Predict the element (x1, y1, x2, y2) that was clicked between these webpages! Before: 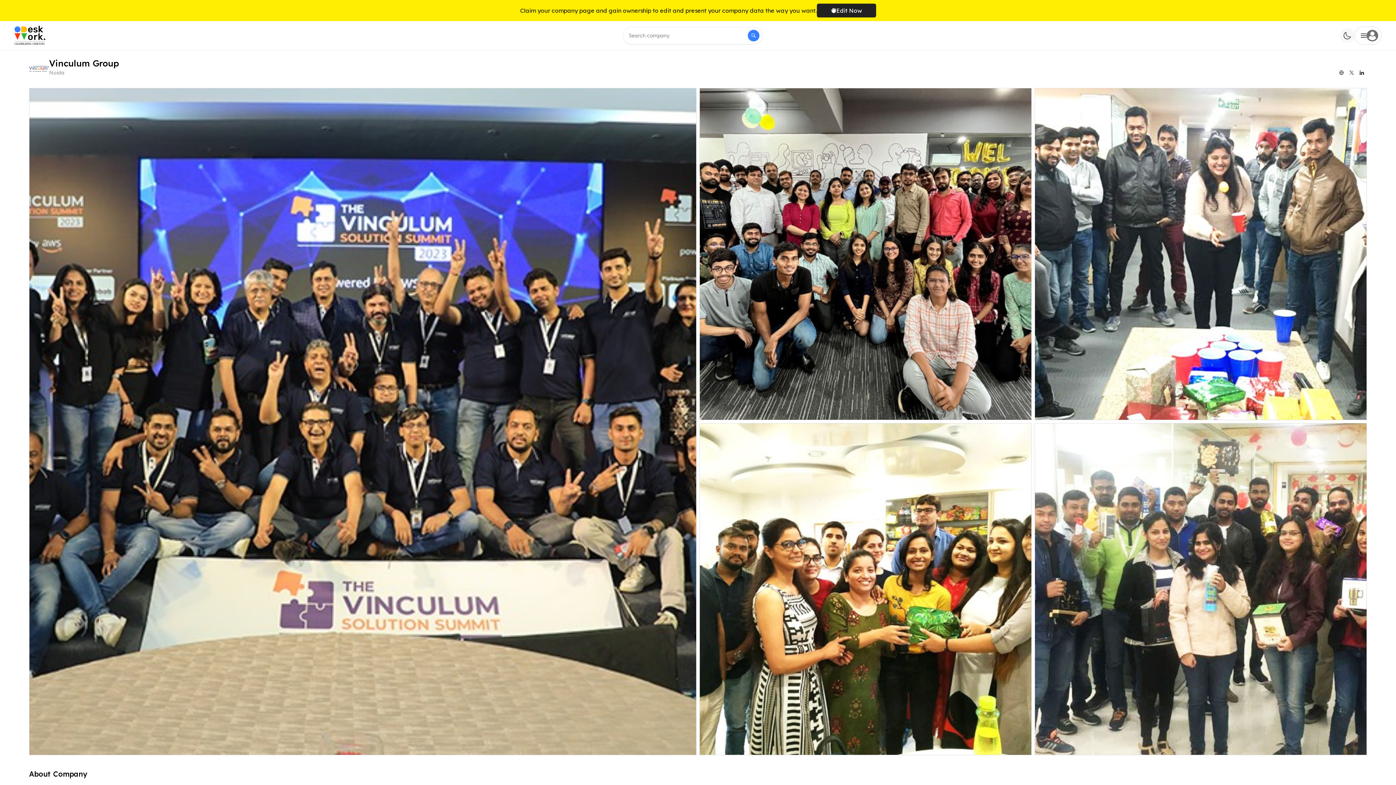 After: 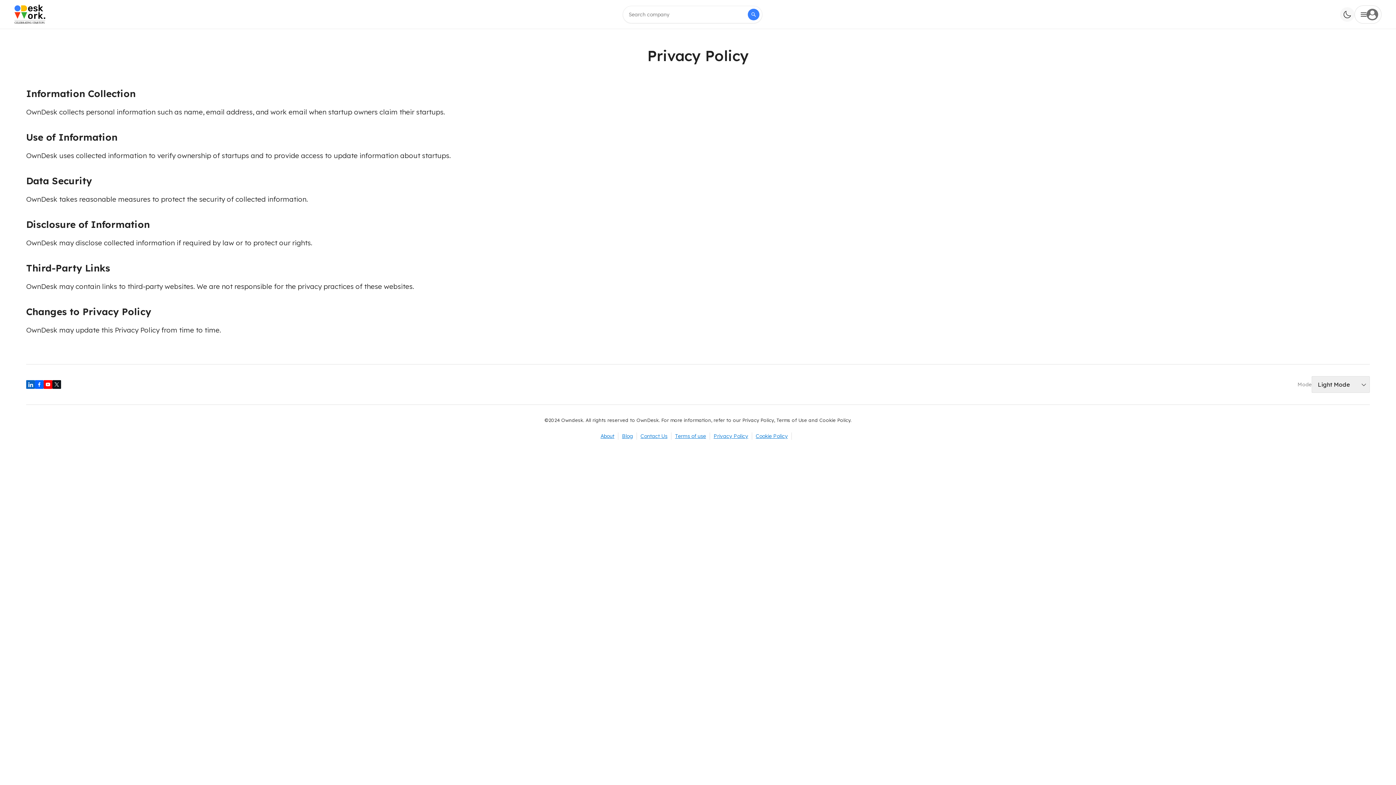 Action: label: Privacy Policy bbox: (713, 767, 748, 773)